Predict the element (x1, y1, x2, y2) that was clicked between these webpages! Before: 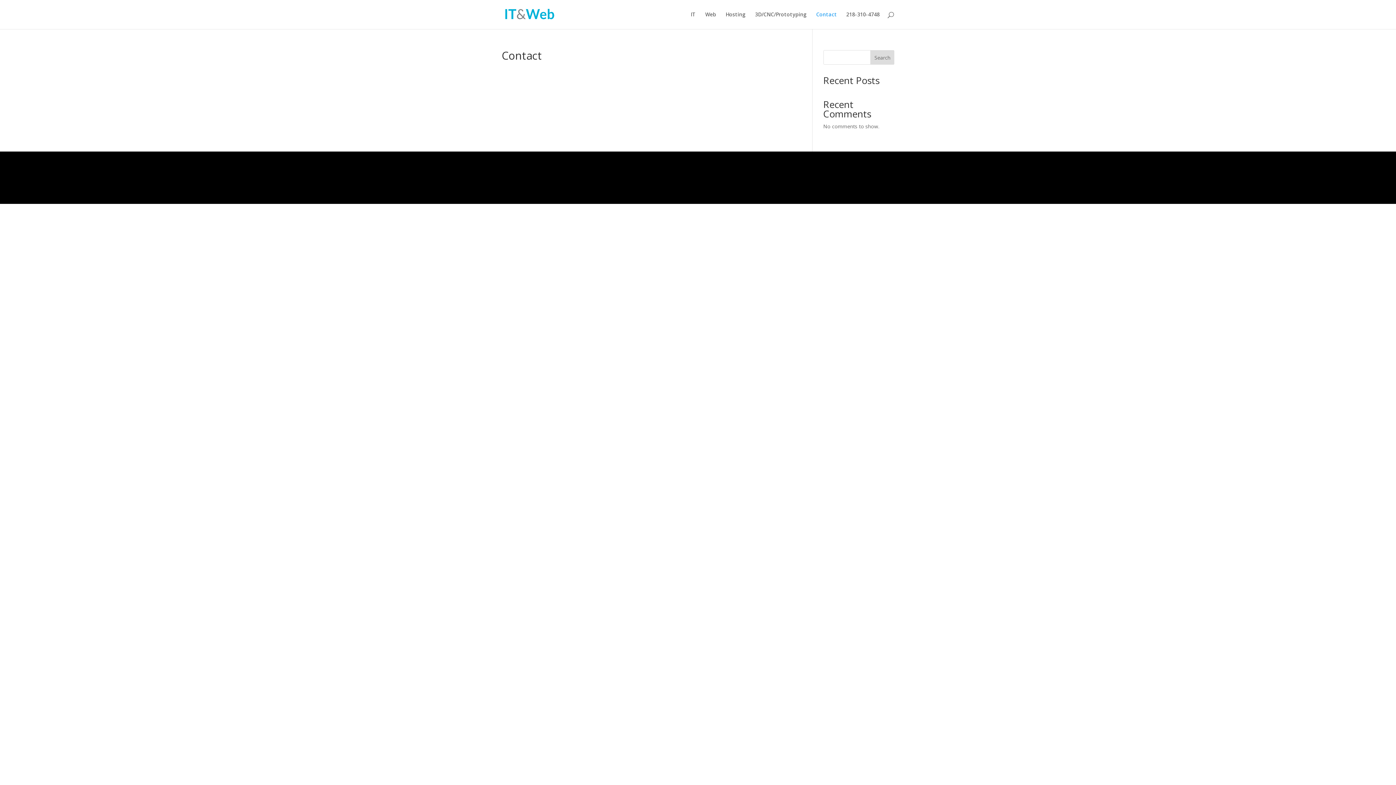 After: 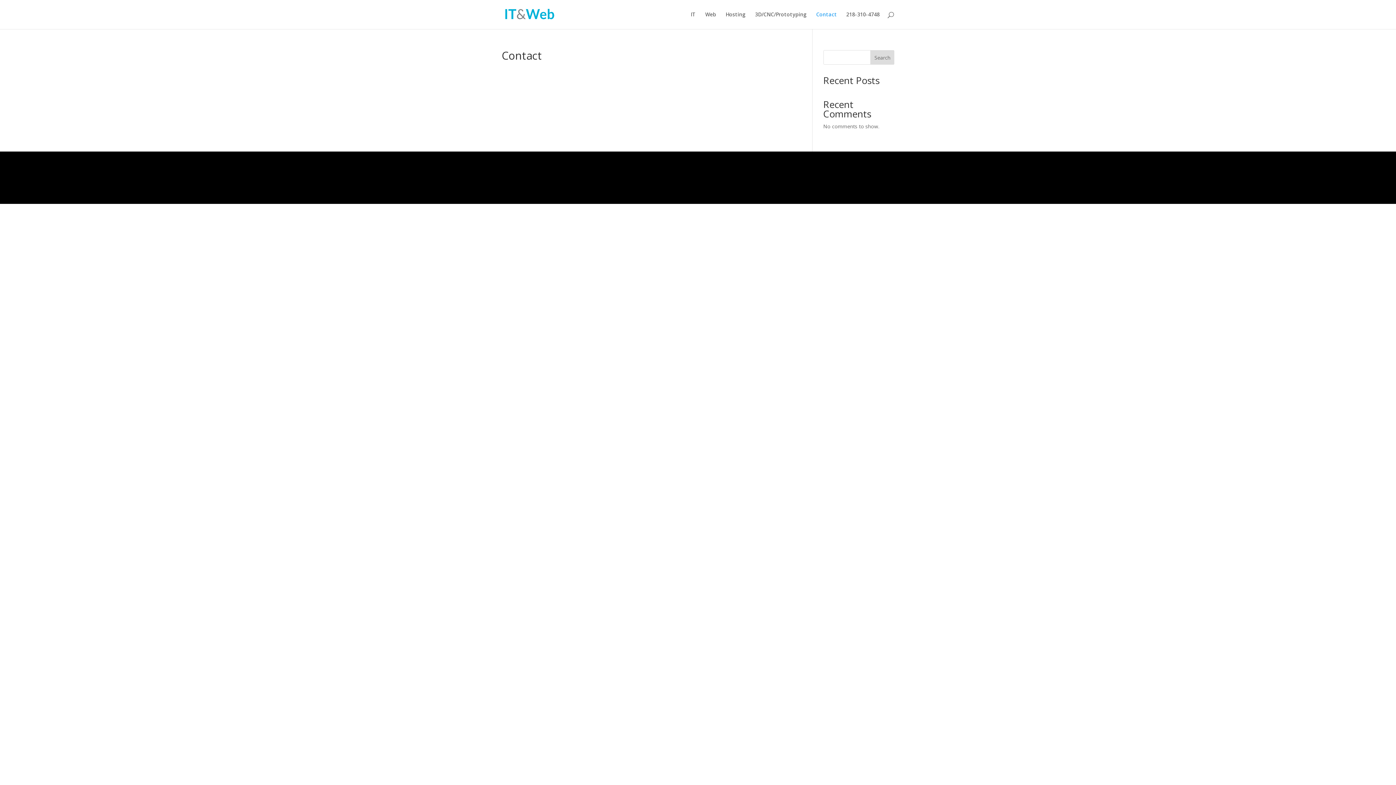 Action: label: Contact bbox: (816, 12, 837, 29)